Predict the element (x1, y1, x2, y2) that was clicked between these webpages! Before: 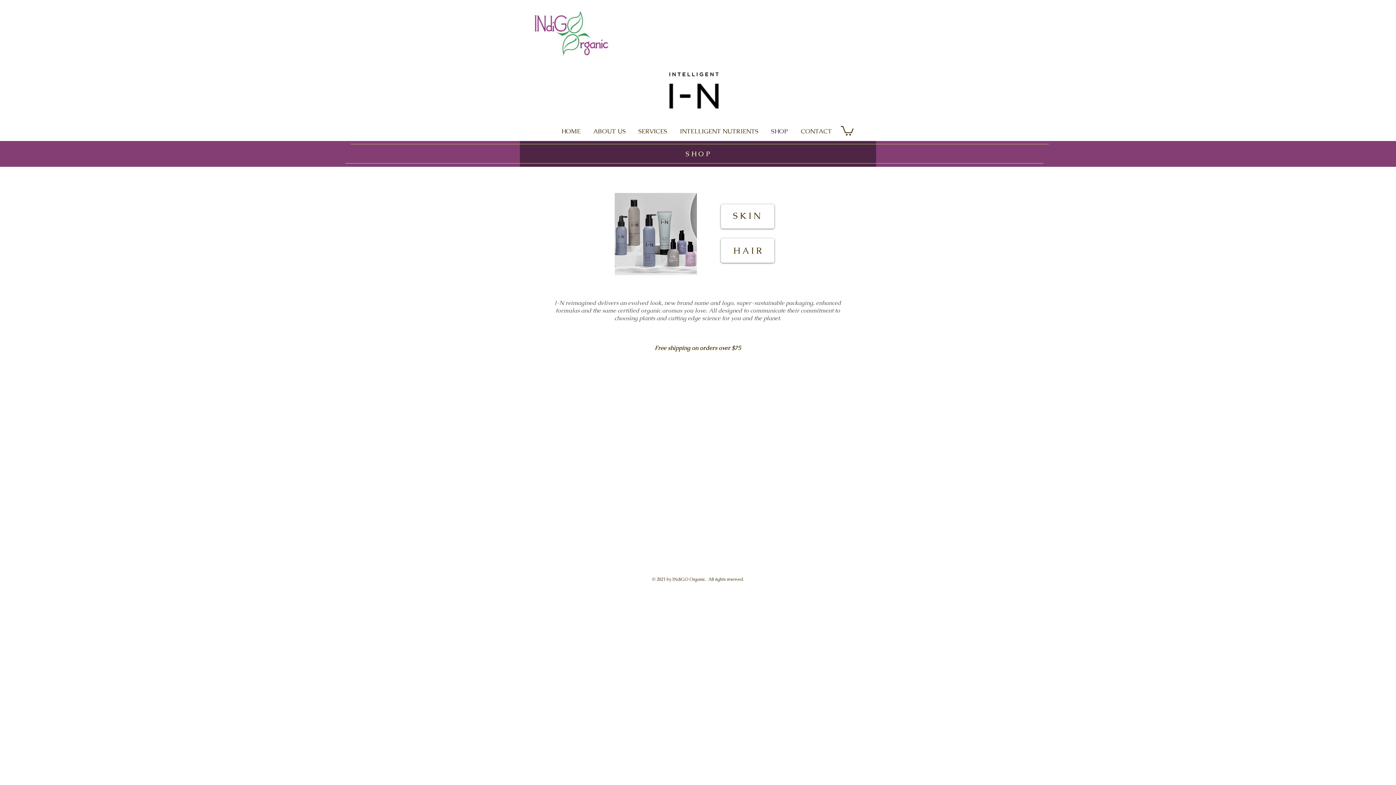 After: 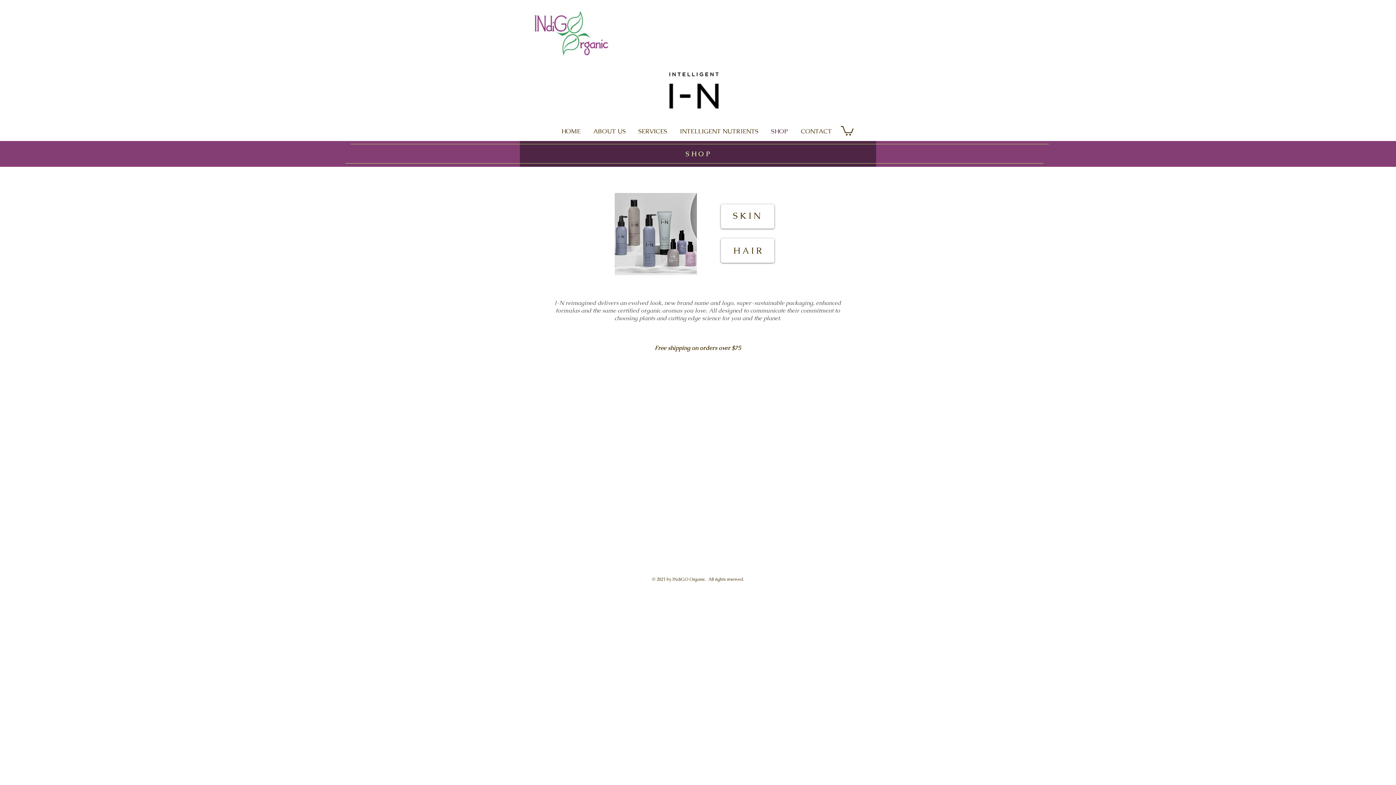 Action: bbox: (841, 125, 853, 135)